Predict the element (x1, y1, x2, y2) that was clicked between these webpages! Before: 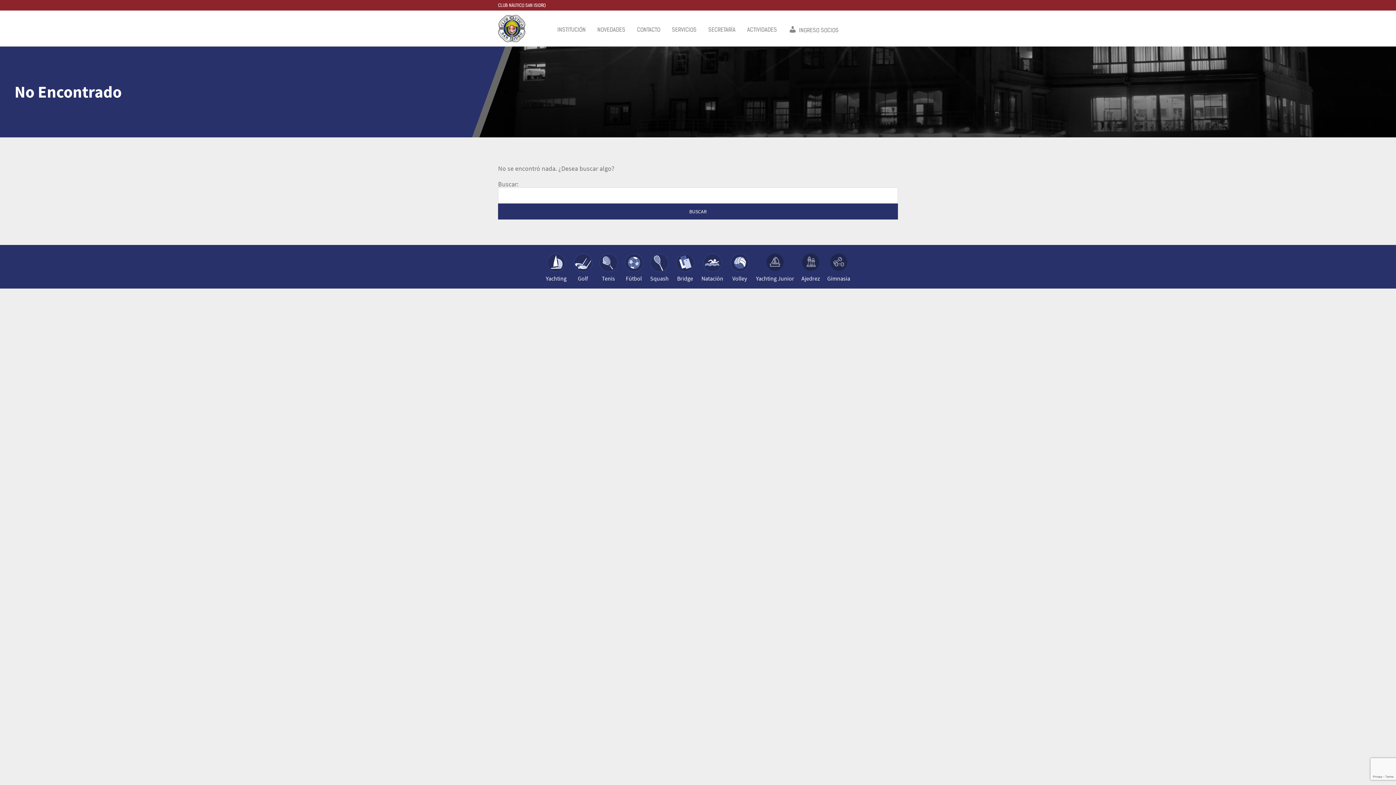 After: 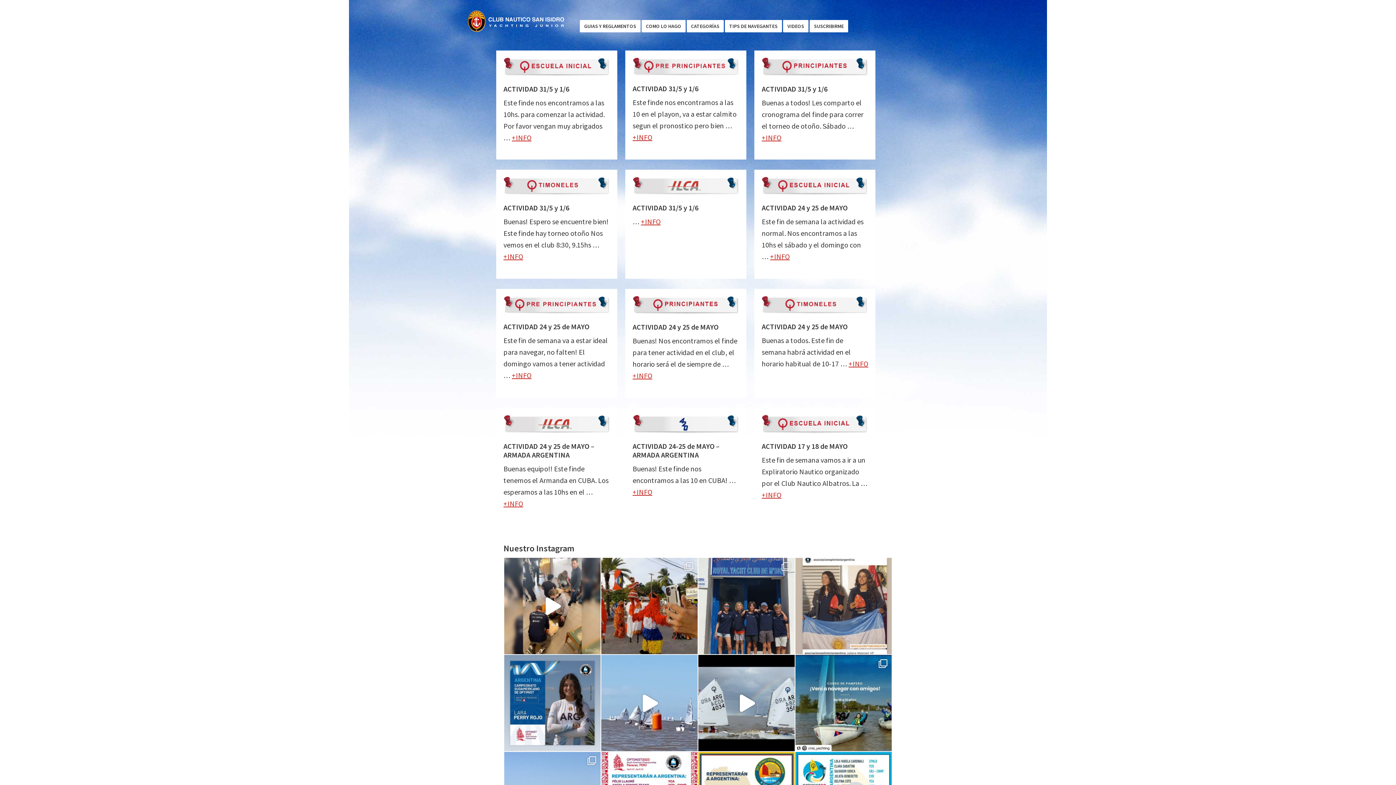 Action: bbox: (756, 252, 794, 282) label: Yachting Junior